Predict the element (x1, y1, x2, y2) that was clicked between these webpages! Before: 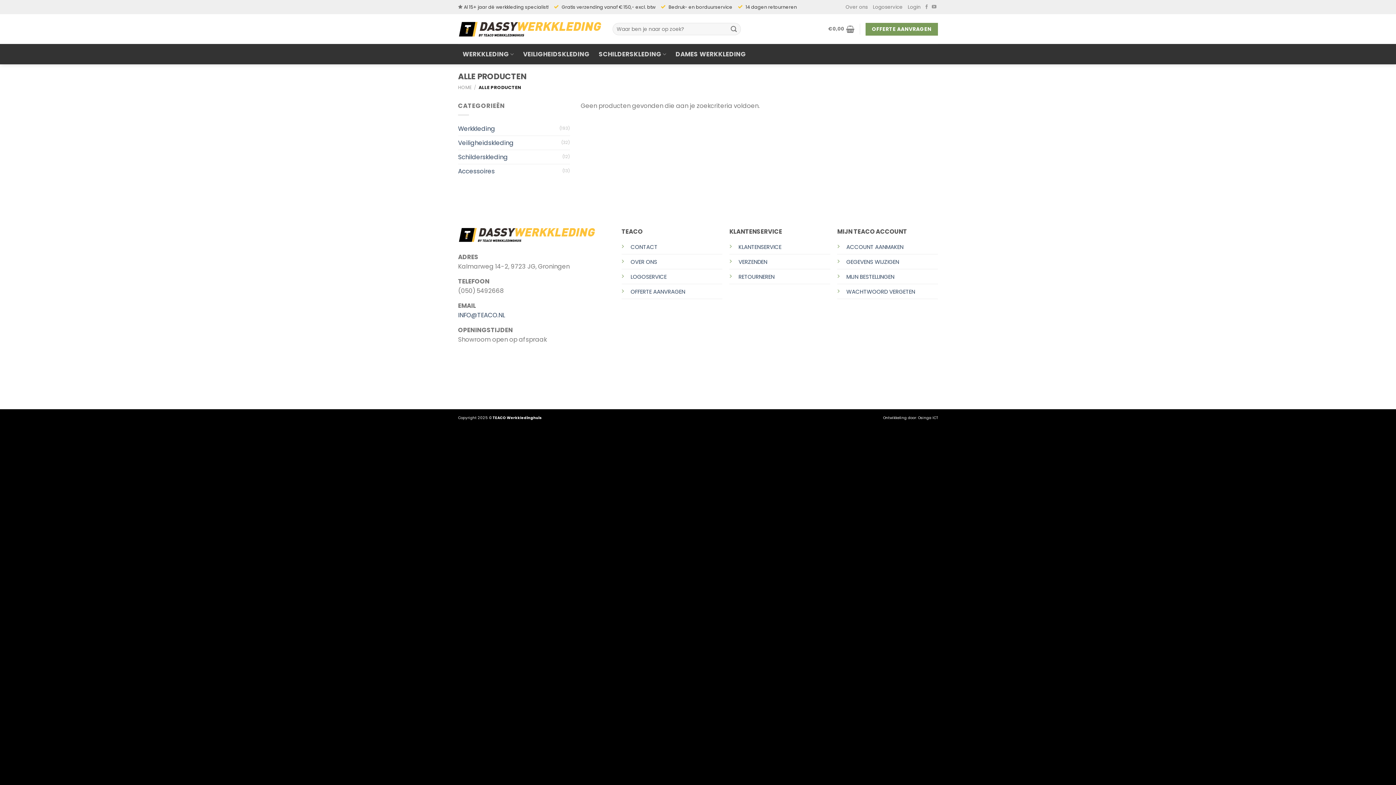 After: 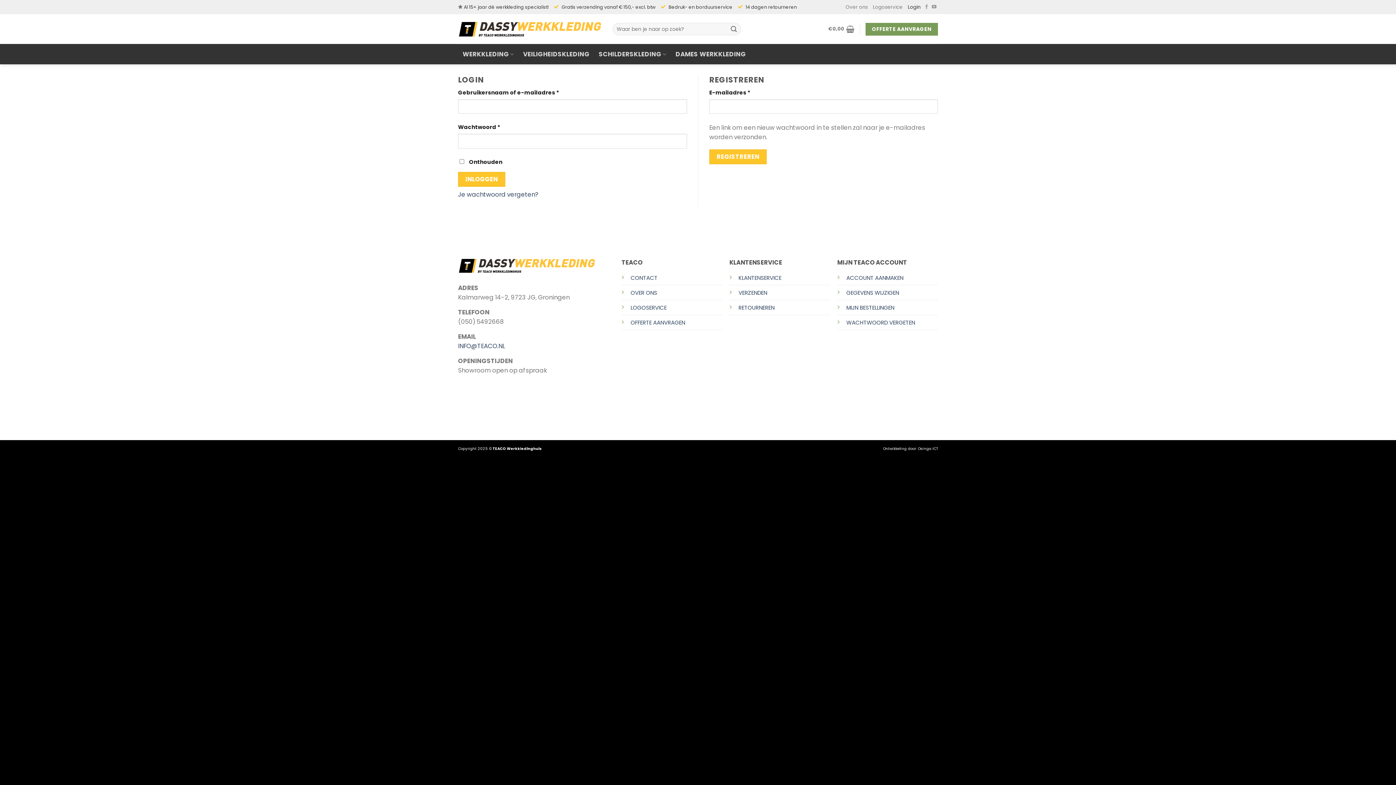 Action: label: ACCOUNT AANMAKEN bbox: (846, 243, 903, 250)